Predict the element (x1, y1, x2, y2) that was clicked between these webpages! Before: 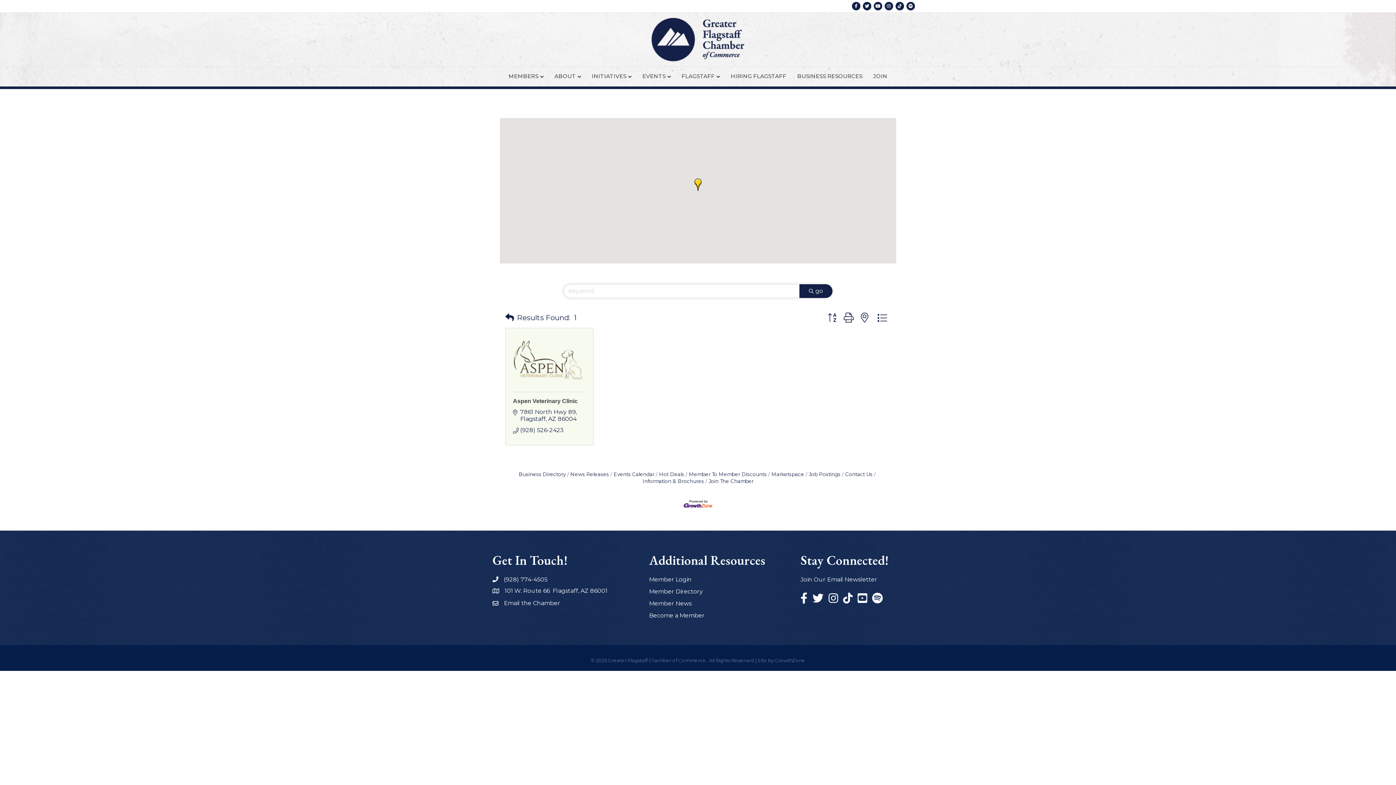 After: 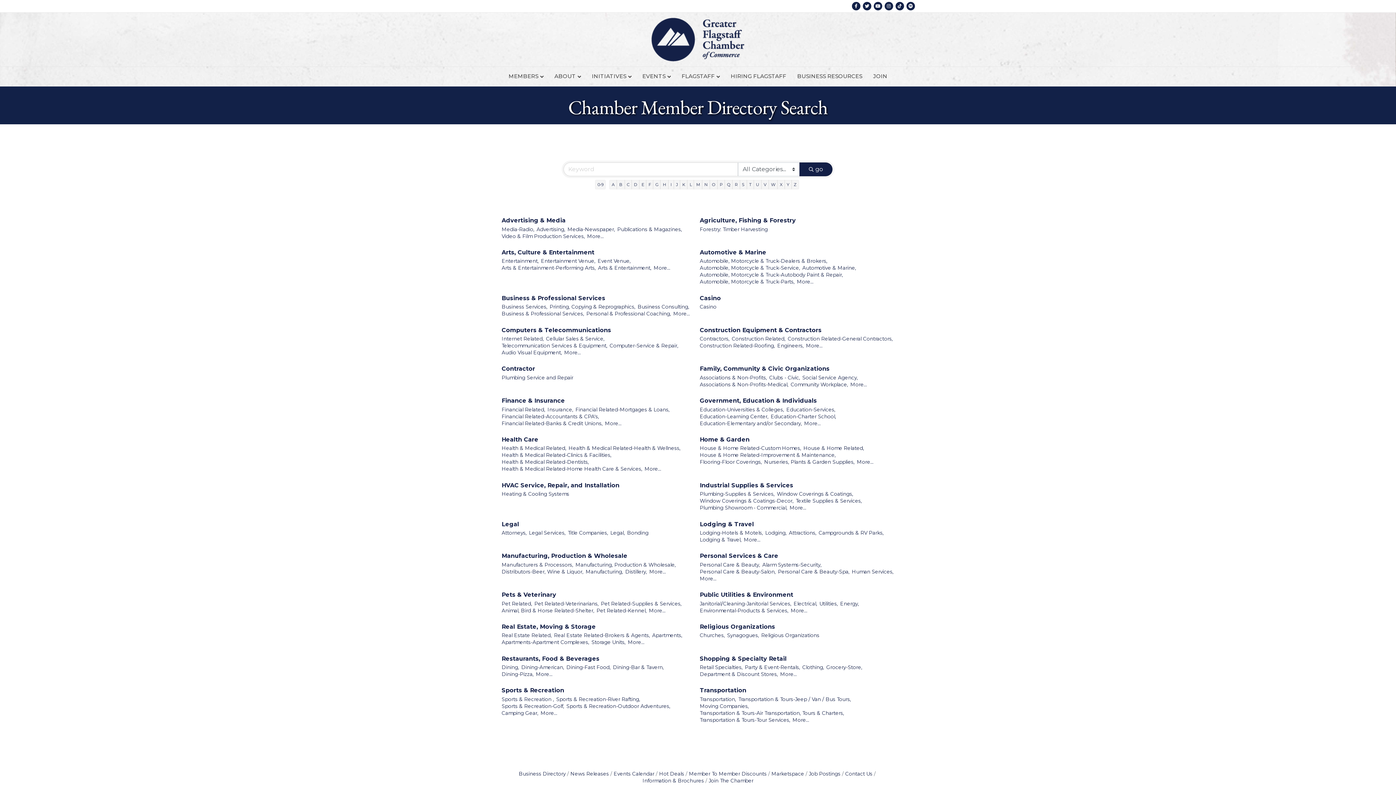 Action: label: Member Directory bbox: (649, 588, 703, 595)